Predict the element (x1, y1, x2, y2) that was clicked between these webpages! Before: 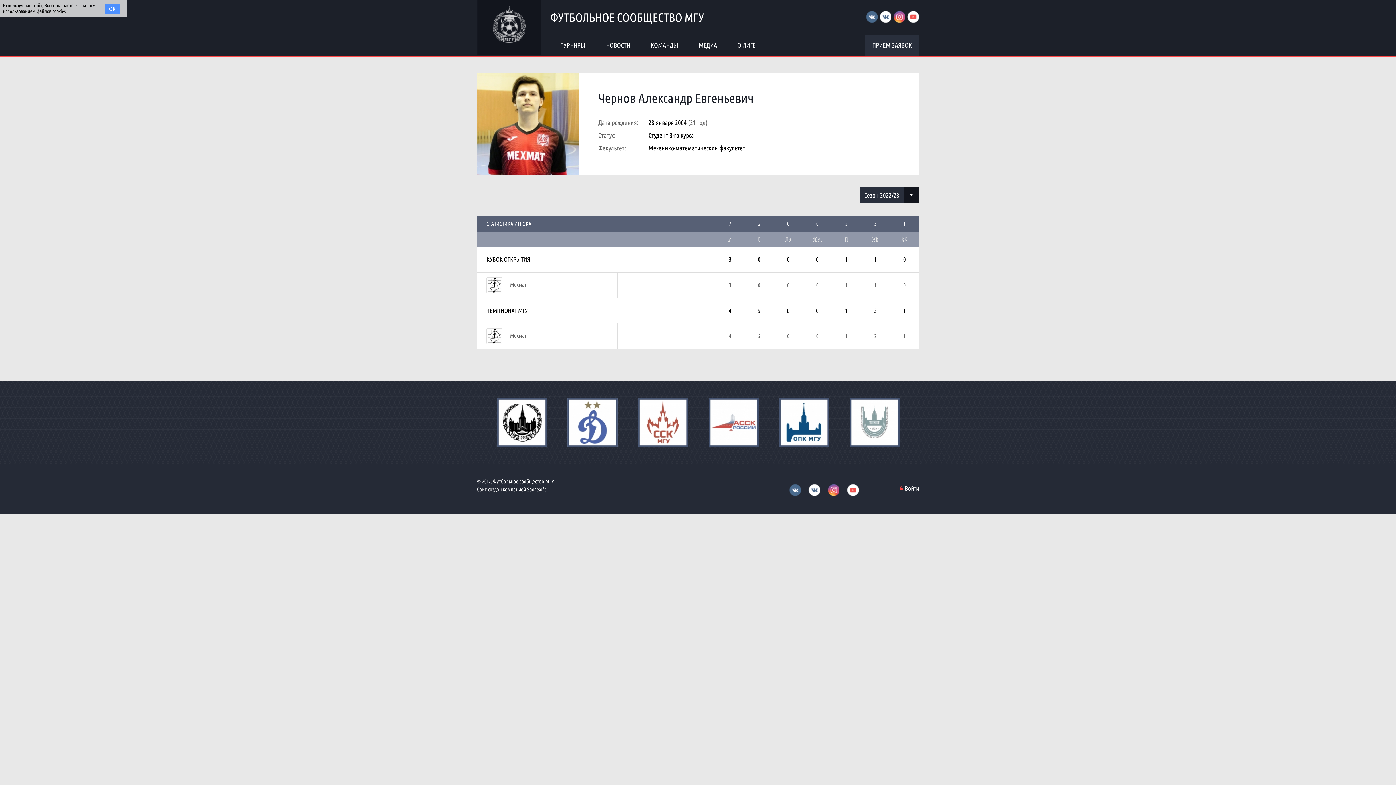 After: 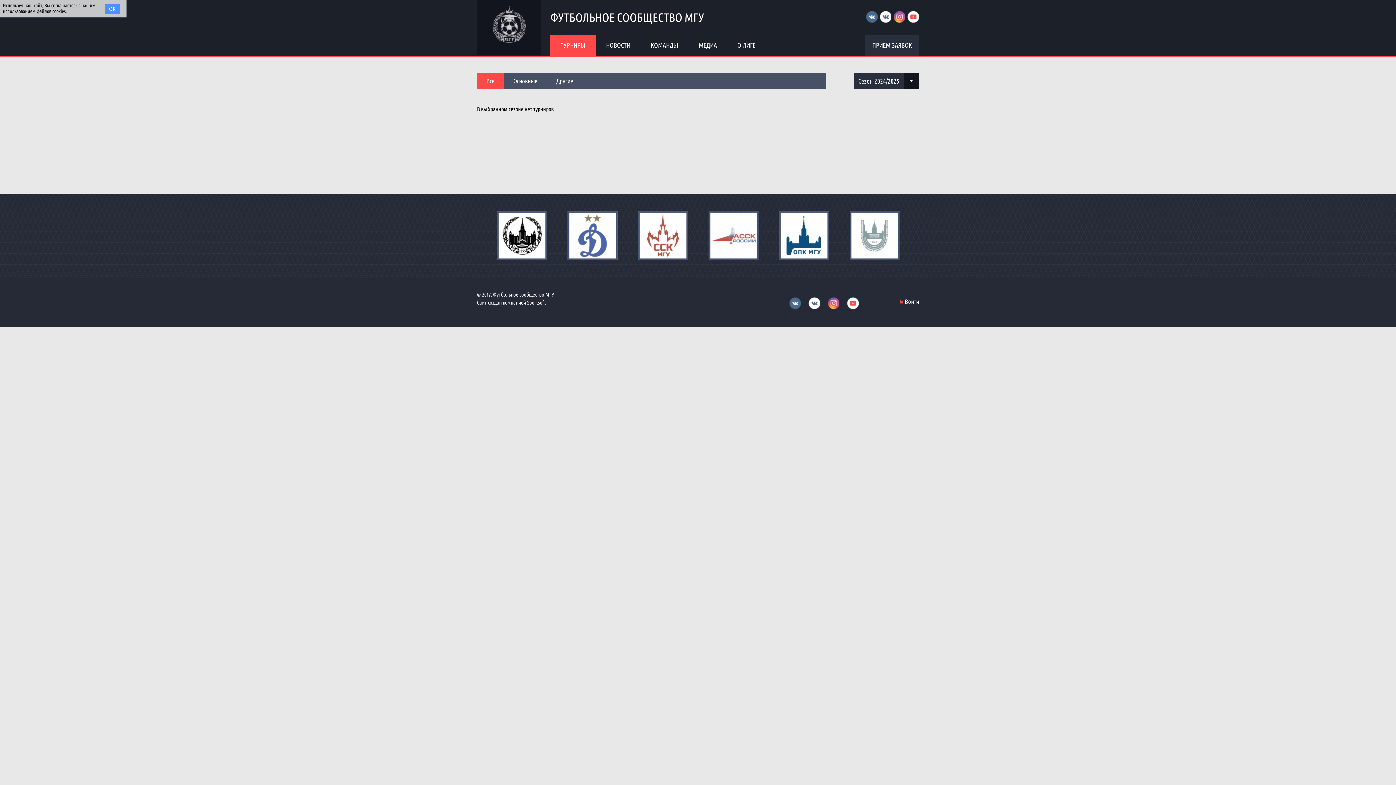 Action: label: ТУРНИРЫ bbox: (550, 35, 596, 55)